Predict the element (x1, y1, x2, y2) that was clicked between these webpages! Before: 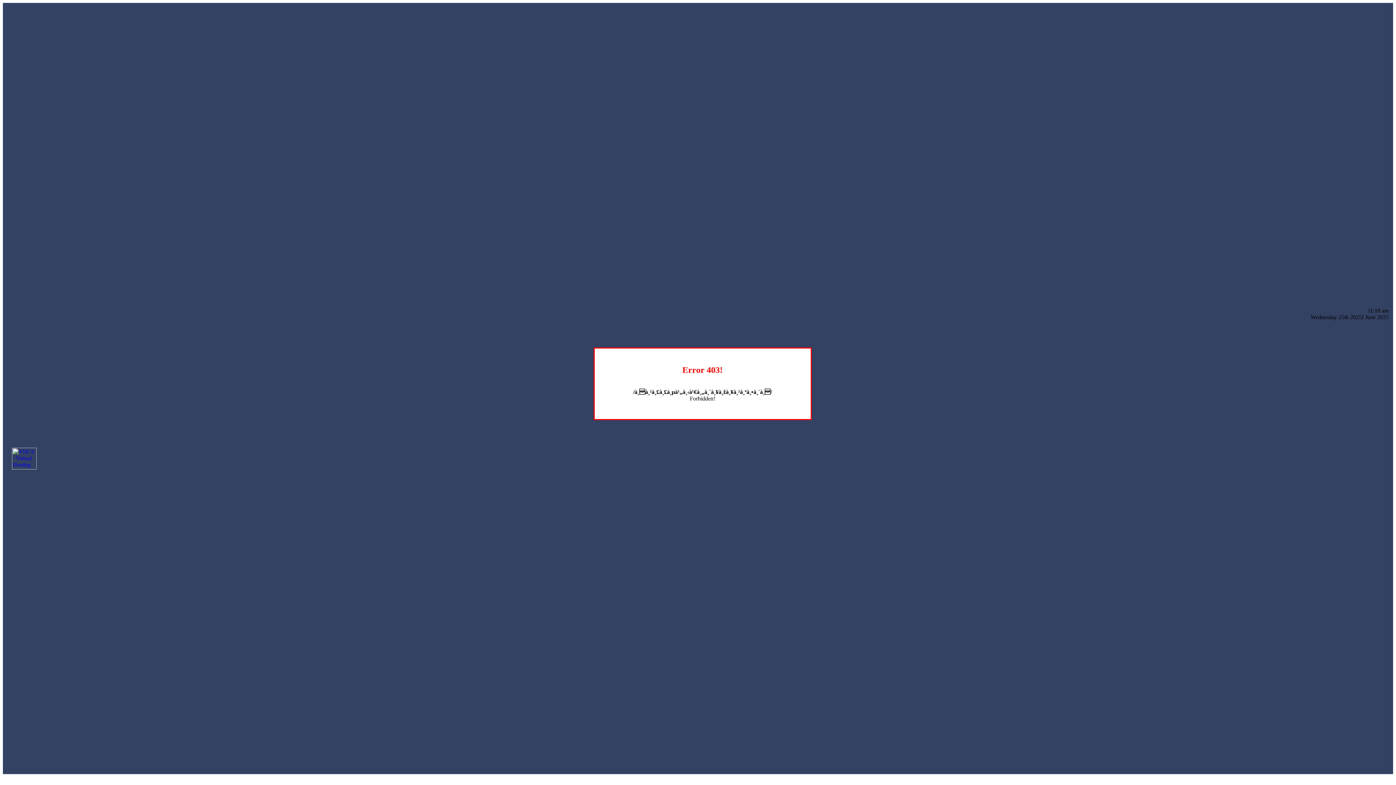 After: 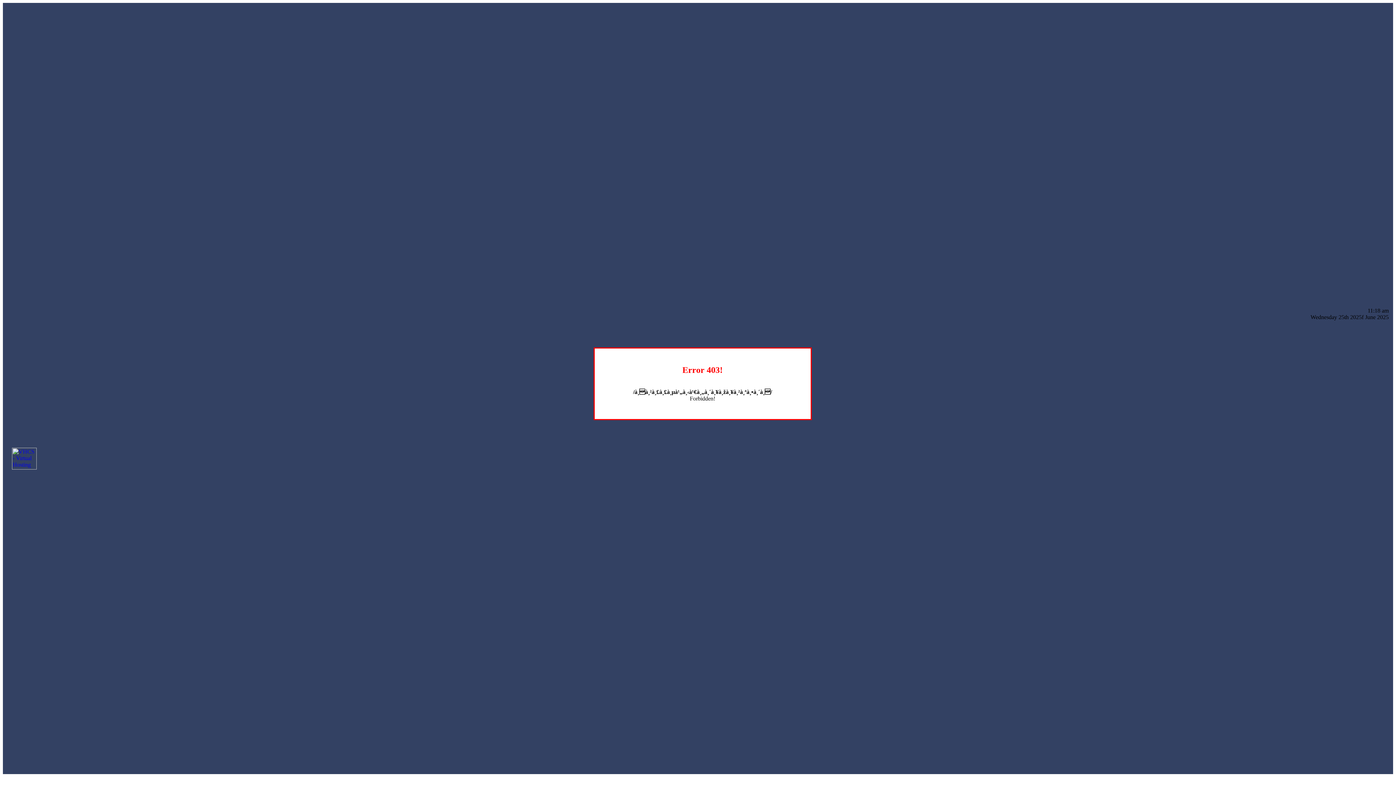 Action: bbox: (12, 464, 36, 470)